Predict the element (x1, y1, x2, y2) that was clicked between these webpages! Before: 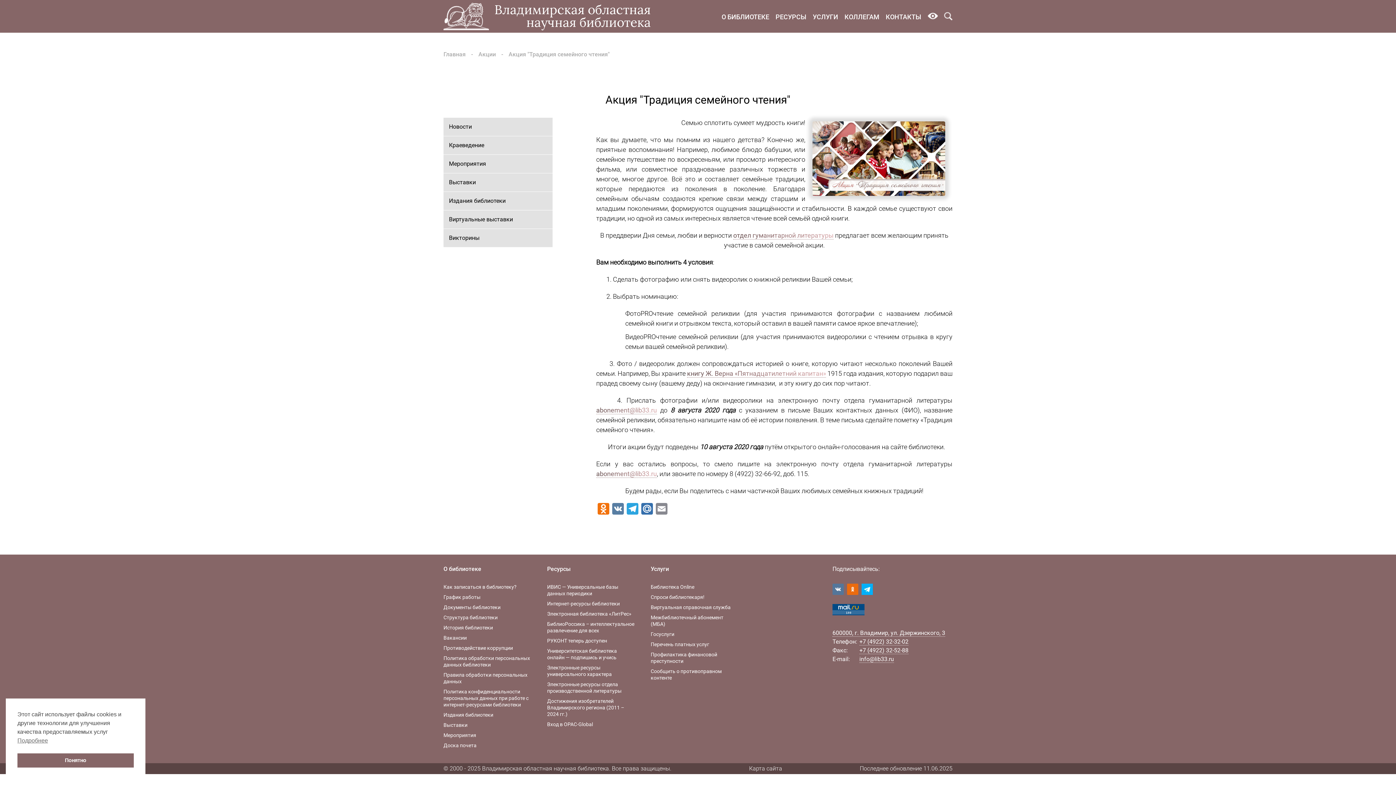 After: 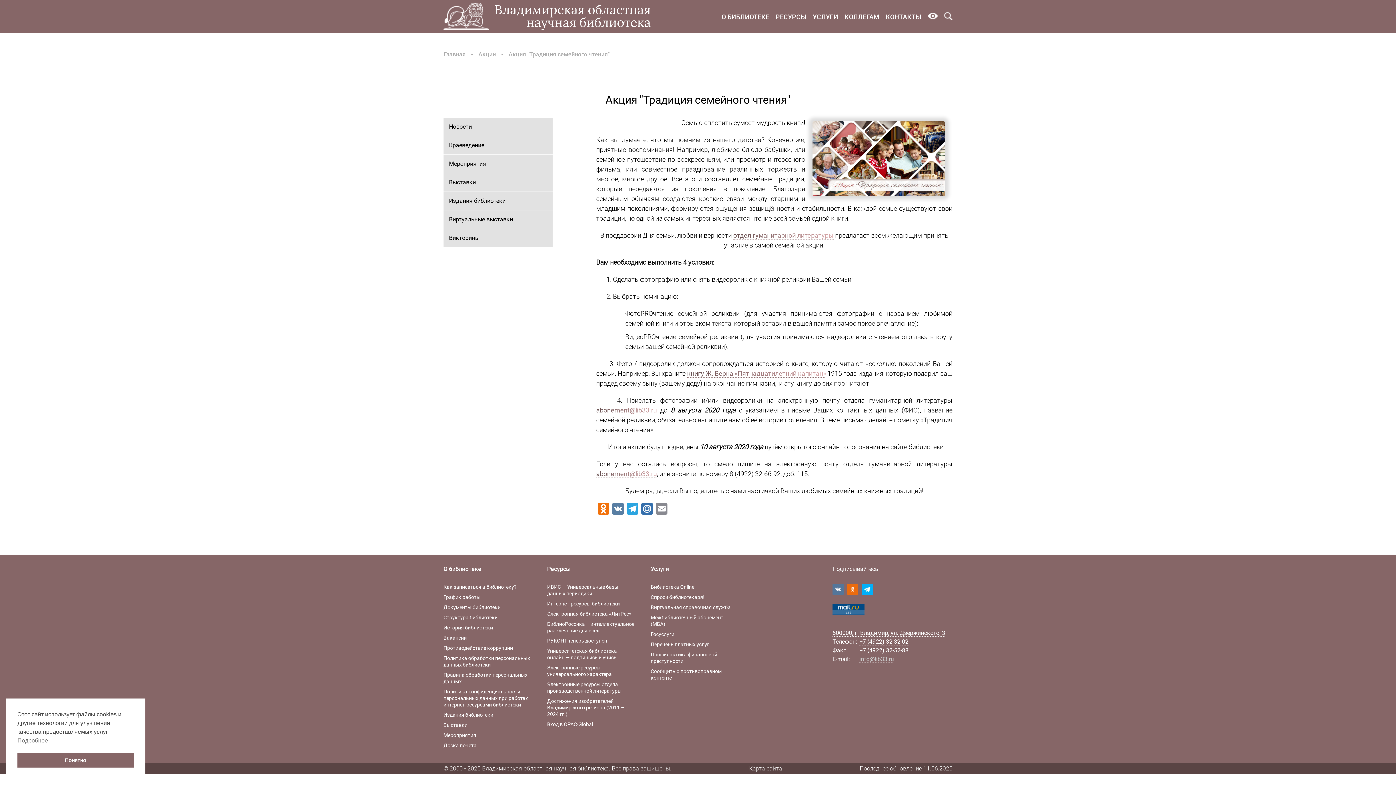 Action: bbox: (859, 656, 894, 663) label: info@lib33.ru